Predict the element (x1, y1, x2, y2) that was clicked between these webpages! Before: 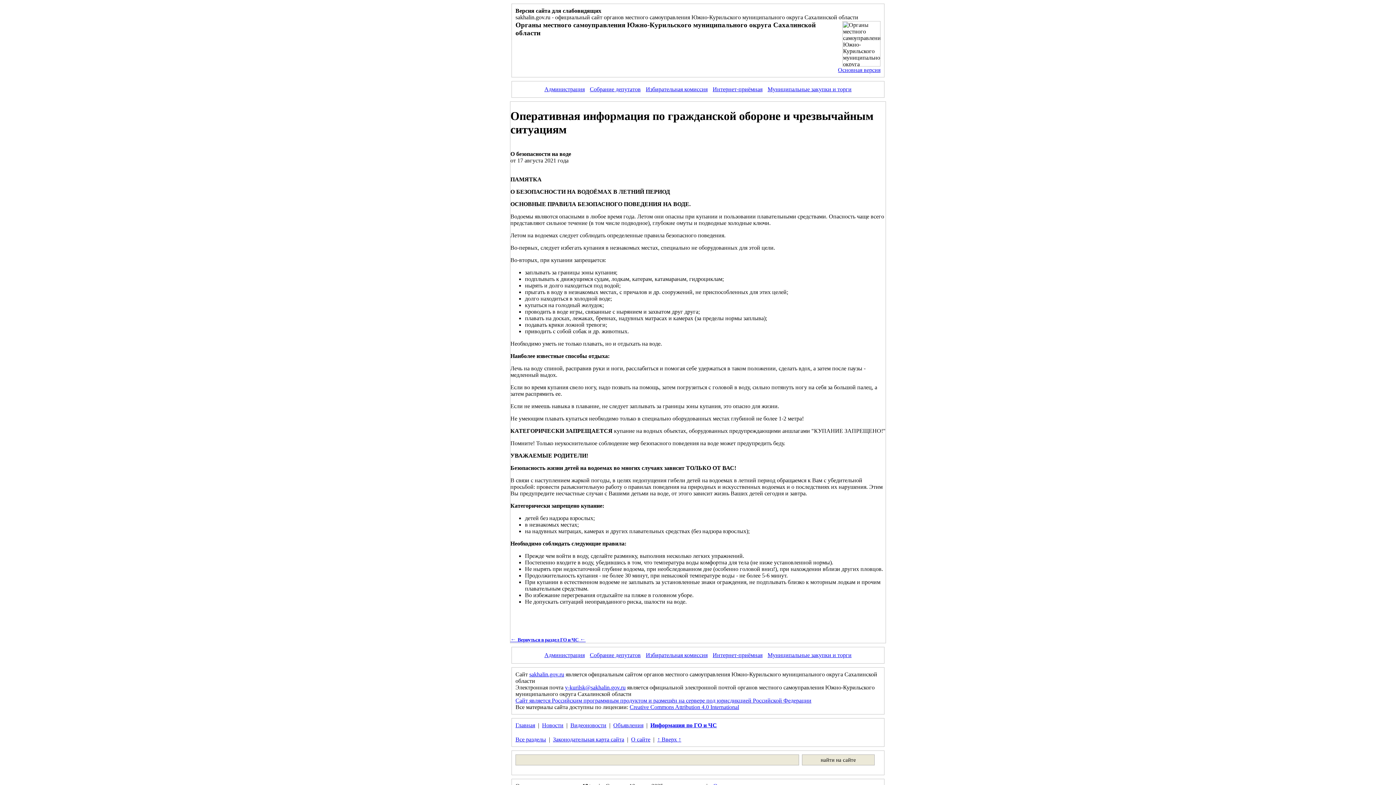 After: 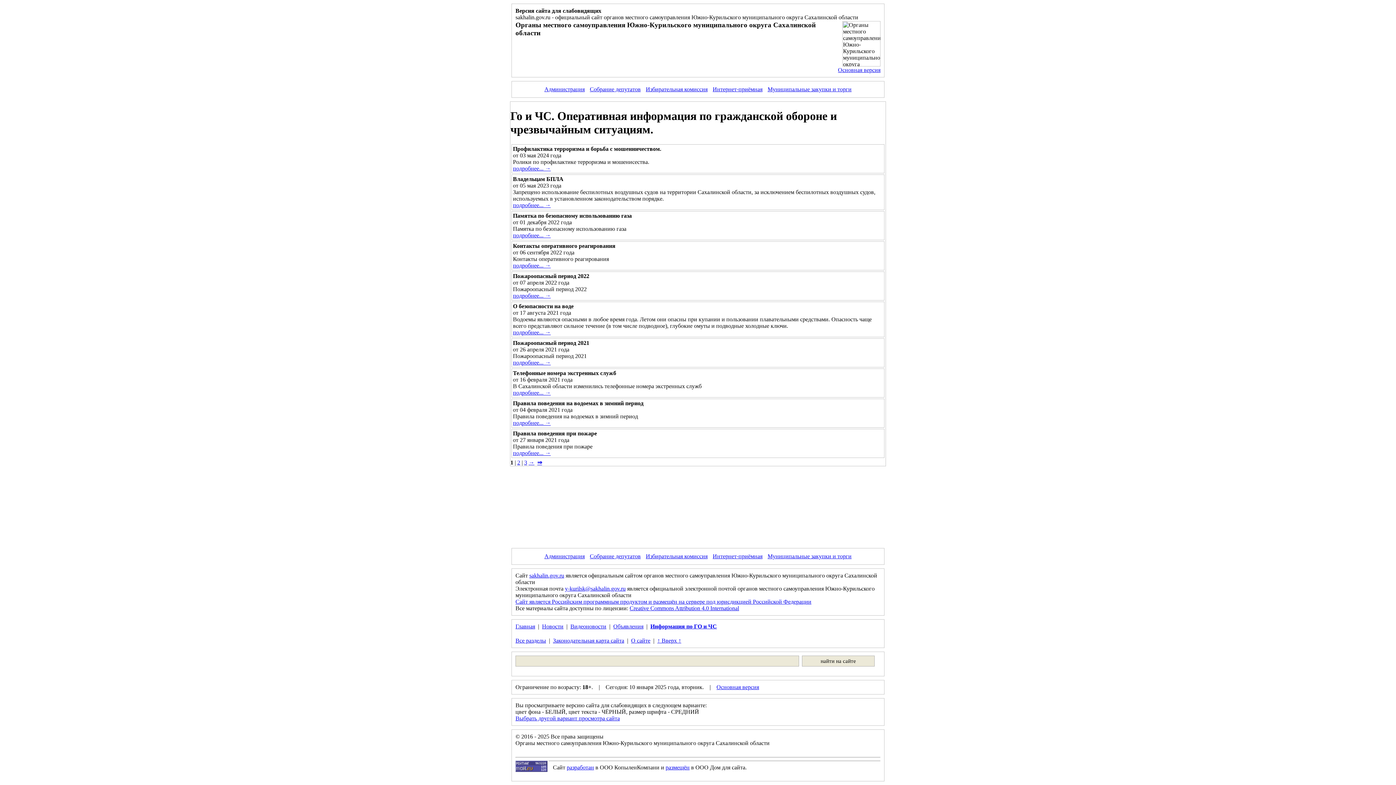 Action: label: ← Вернуться в раздел ГО и ЧС ← bbox: (510, 636, 585, 642)